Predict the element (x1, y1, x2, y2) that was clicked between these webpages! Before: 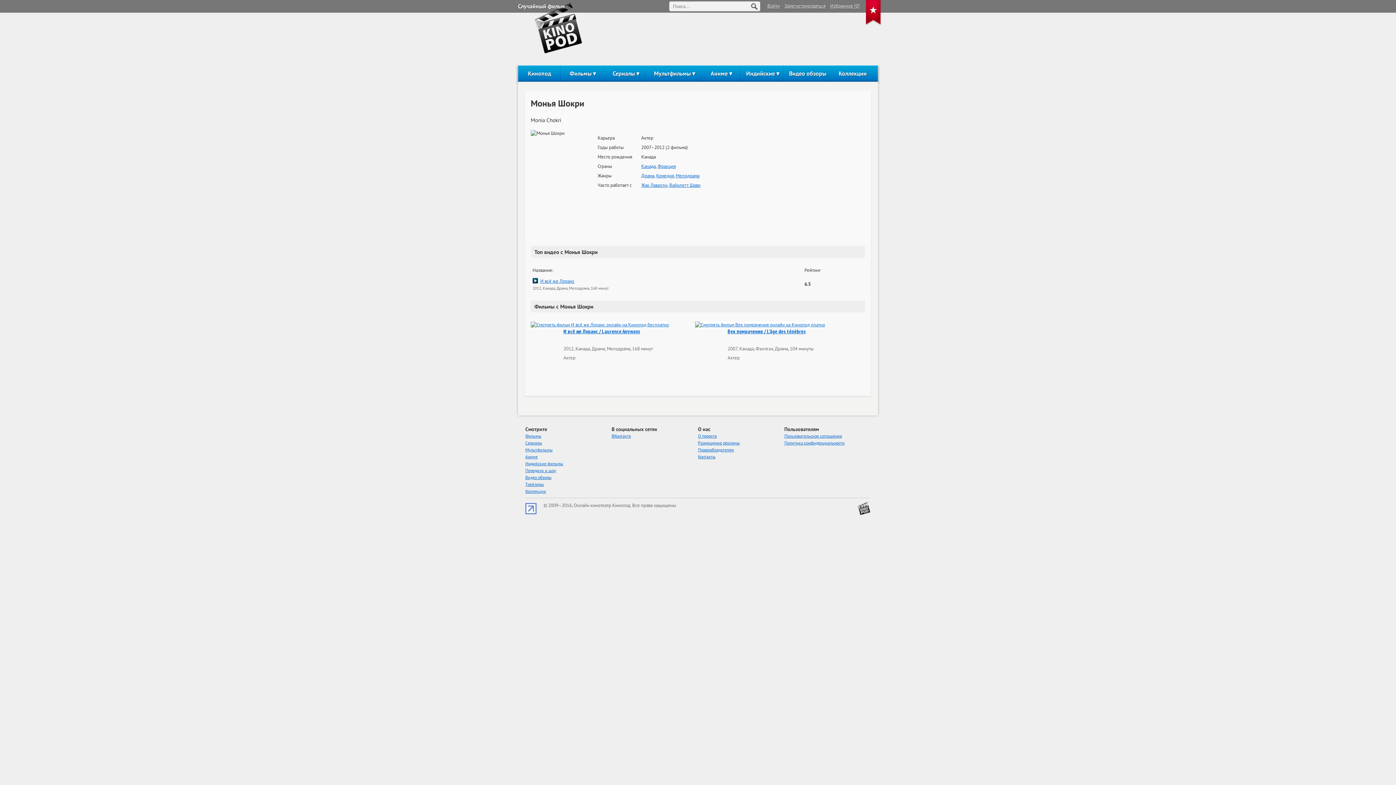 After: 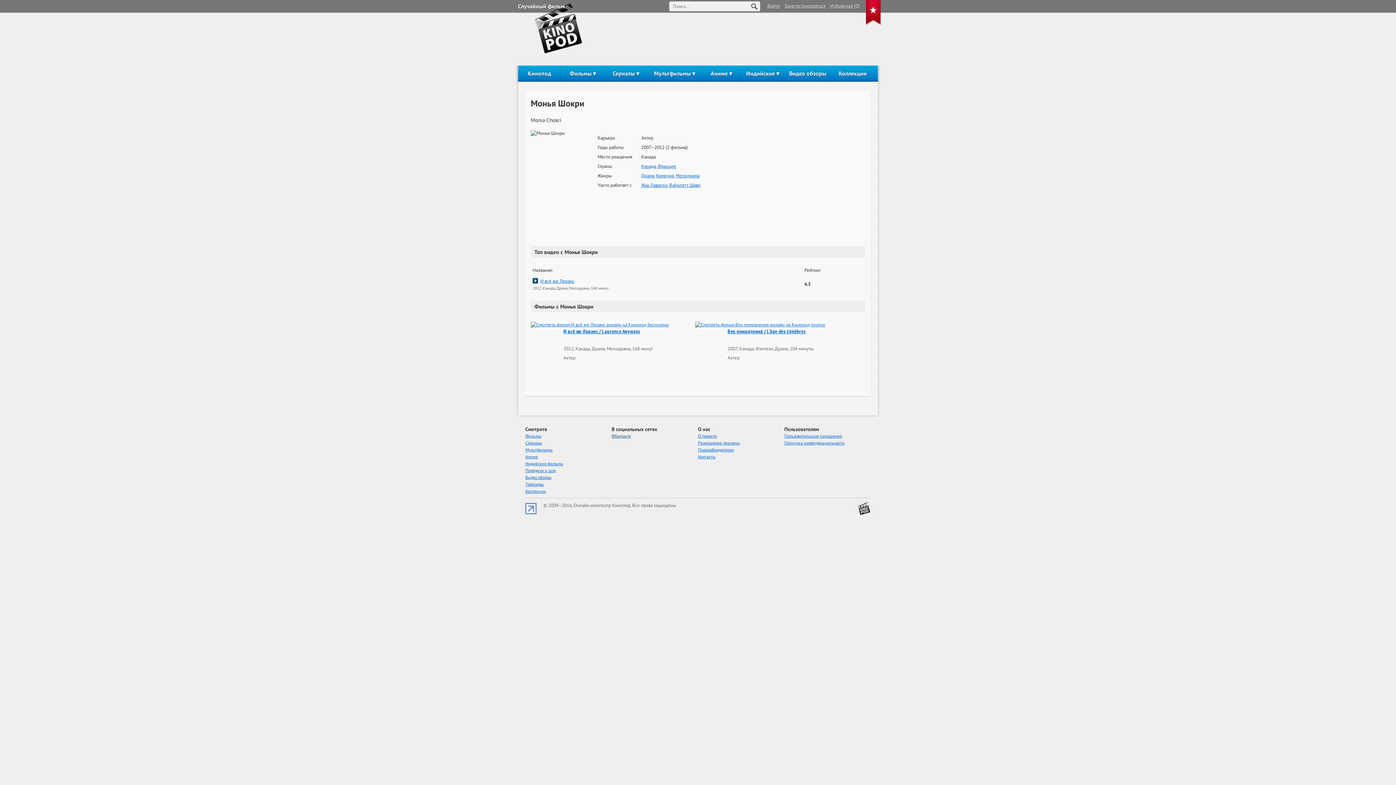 Action: bbox: (611, 433, 631, 438) label: ВКонтакте